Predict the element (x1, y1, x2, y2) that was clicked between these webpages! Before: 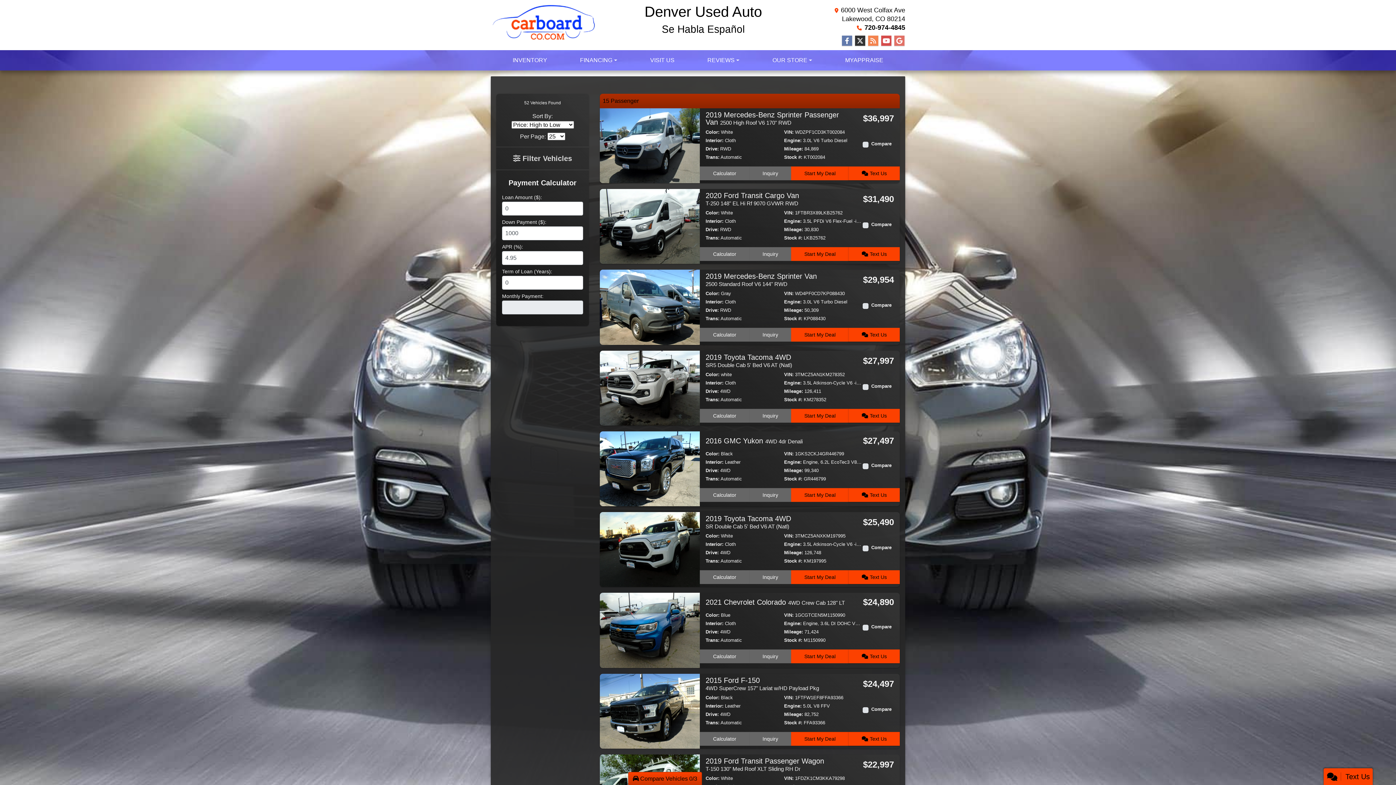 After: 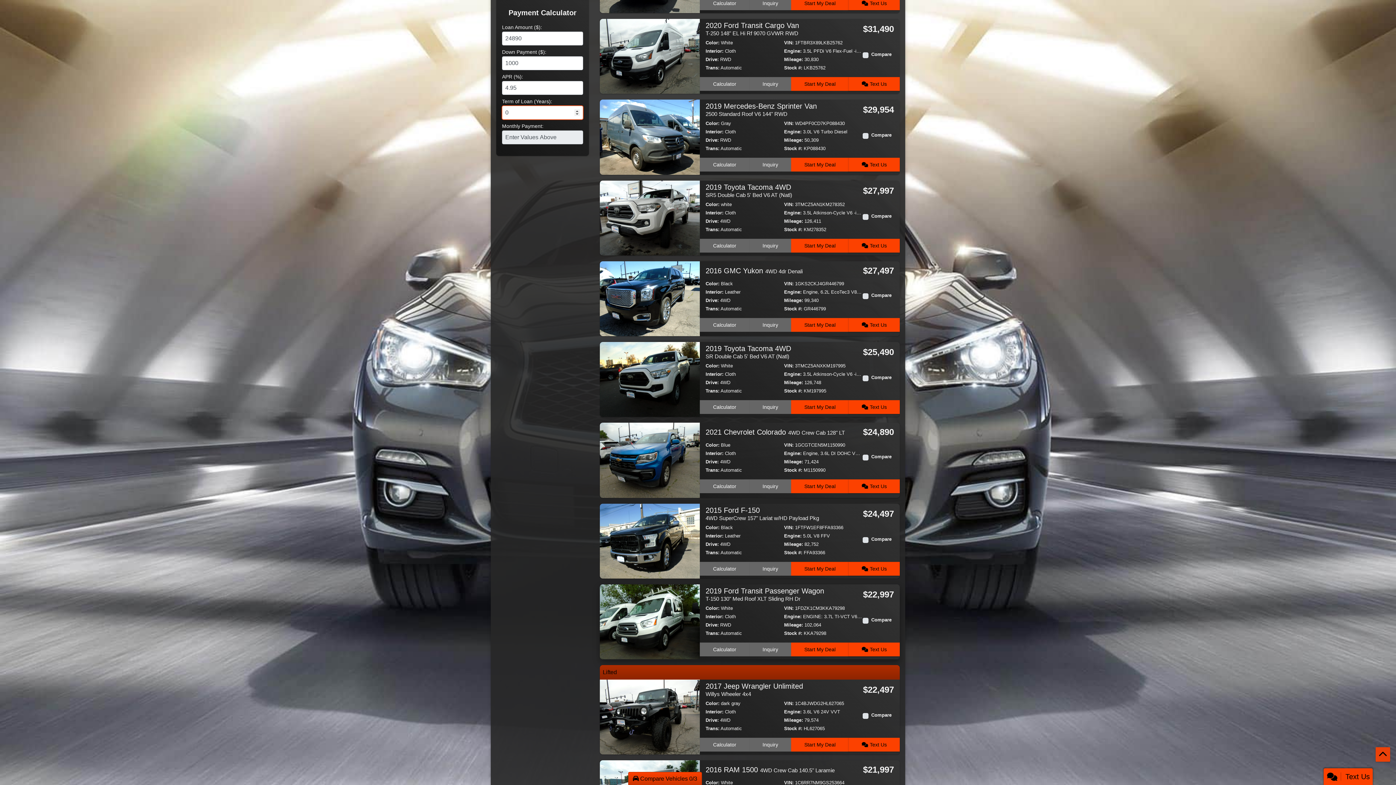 Action: label: Calculator bbox: (699, 649, 749, 663)